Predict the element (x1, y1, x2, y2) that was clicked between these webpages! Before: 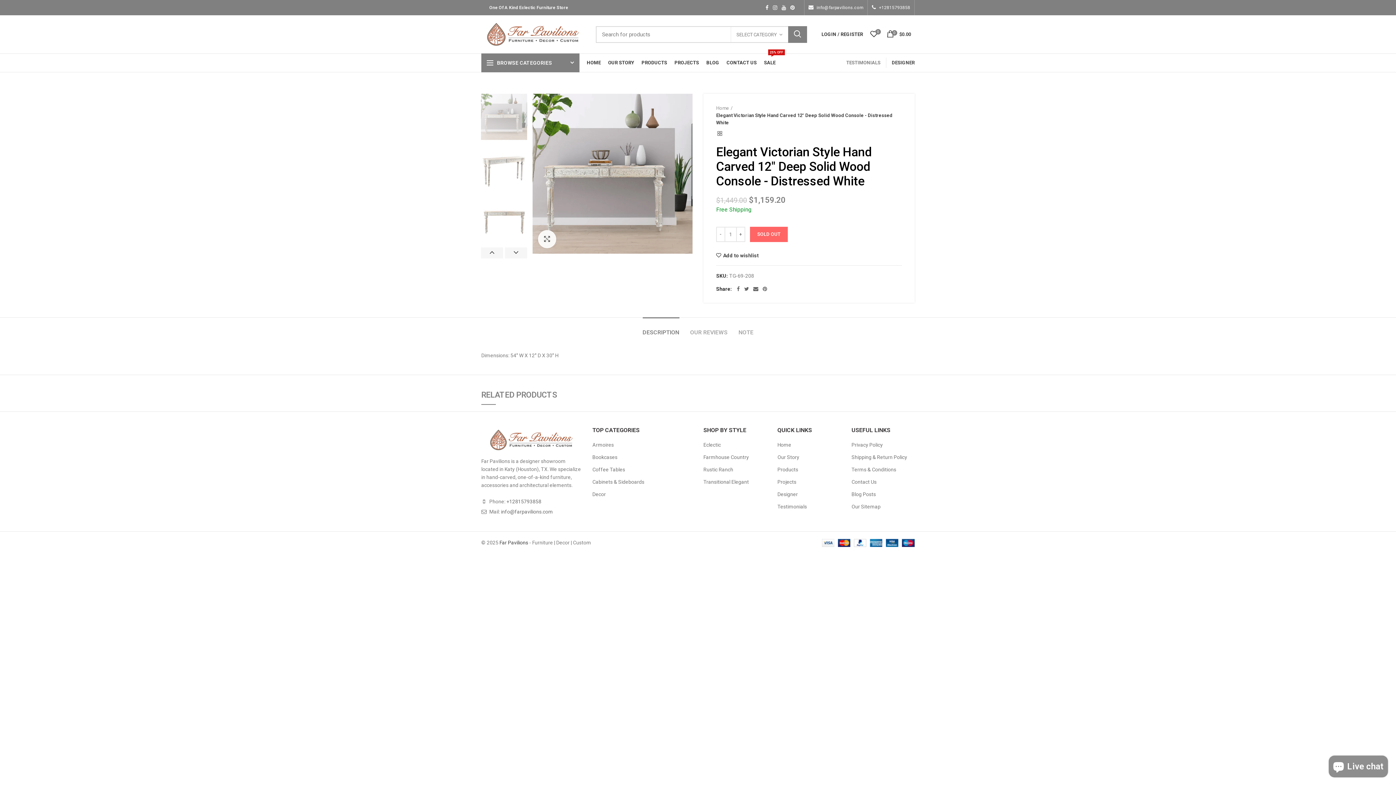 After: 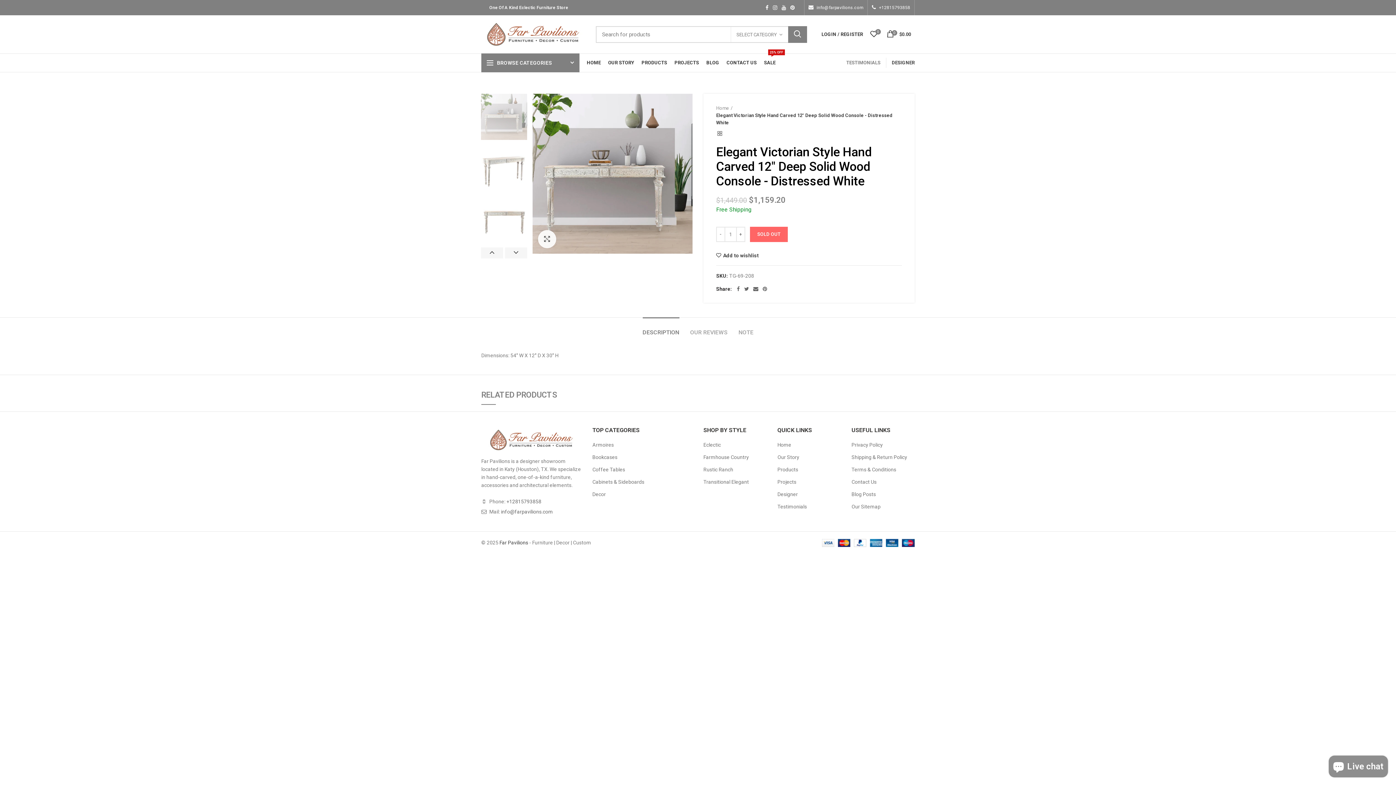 Action: bbox: (506, 498, 541, 504) label: +12815793858